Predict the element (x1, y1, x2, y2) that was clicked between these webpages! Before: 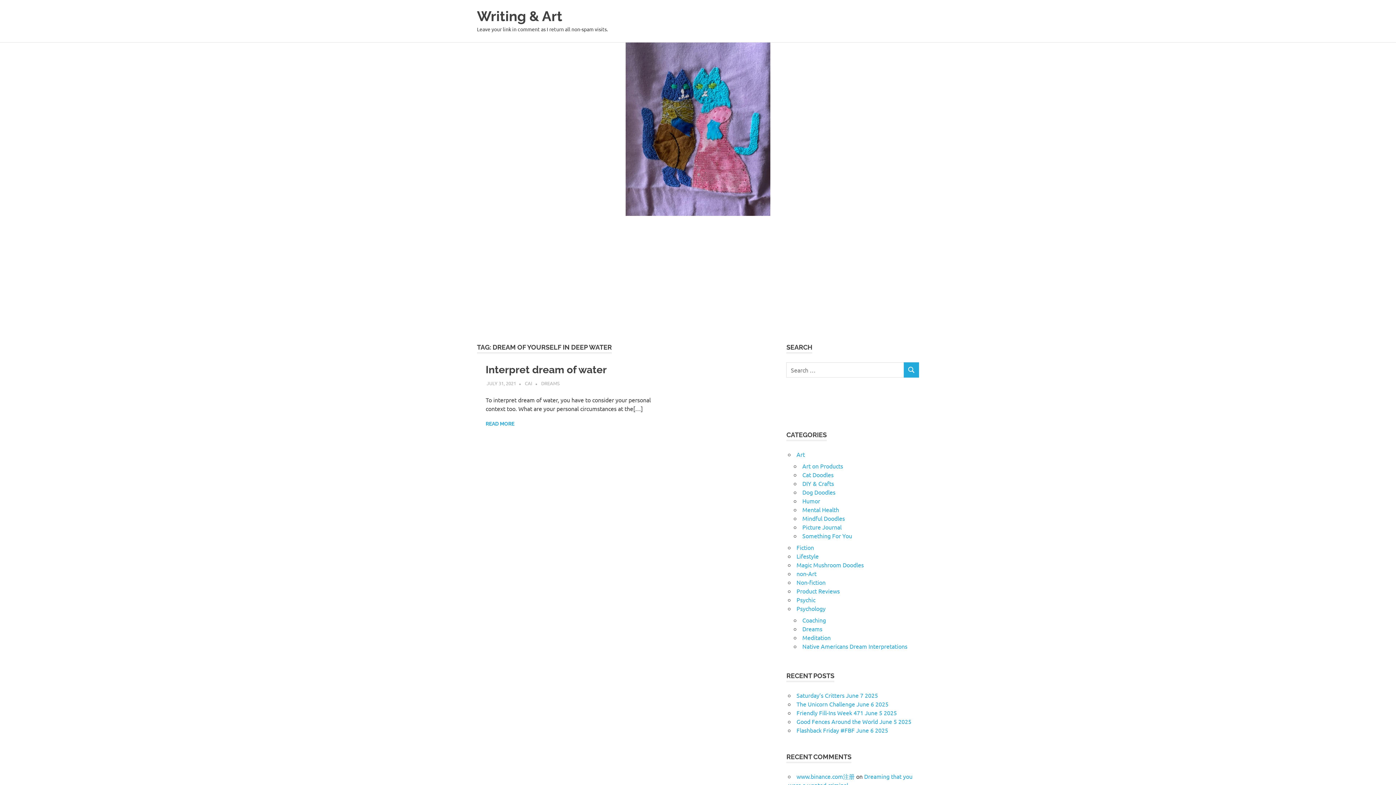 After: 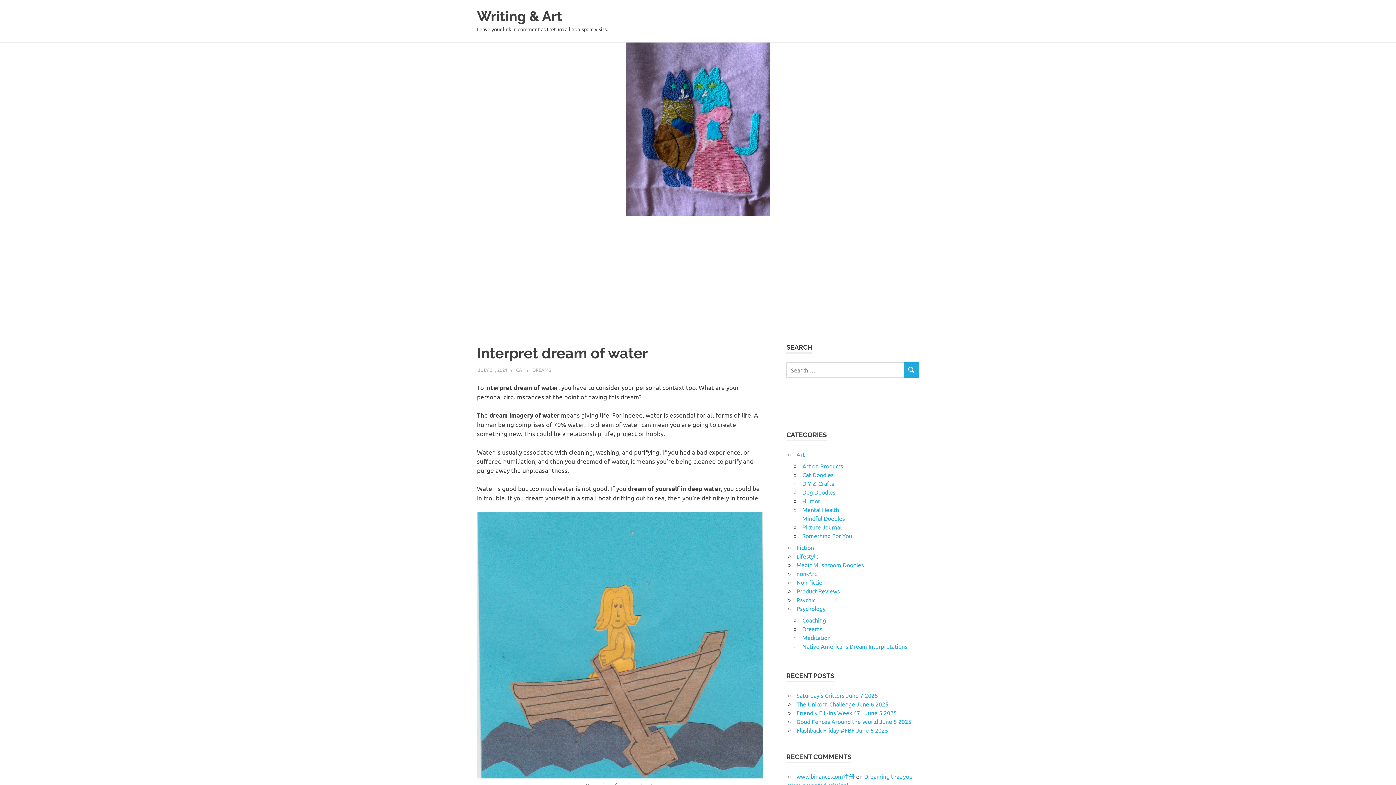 Action: label: Interpret dream of water bbox: (485, 363, 606, 375)